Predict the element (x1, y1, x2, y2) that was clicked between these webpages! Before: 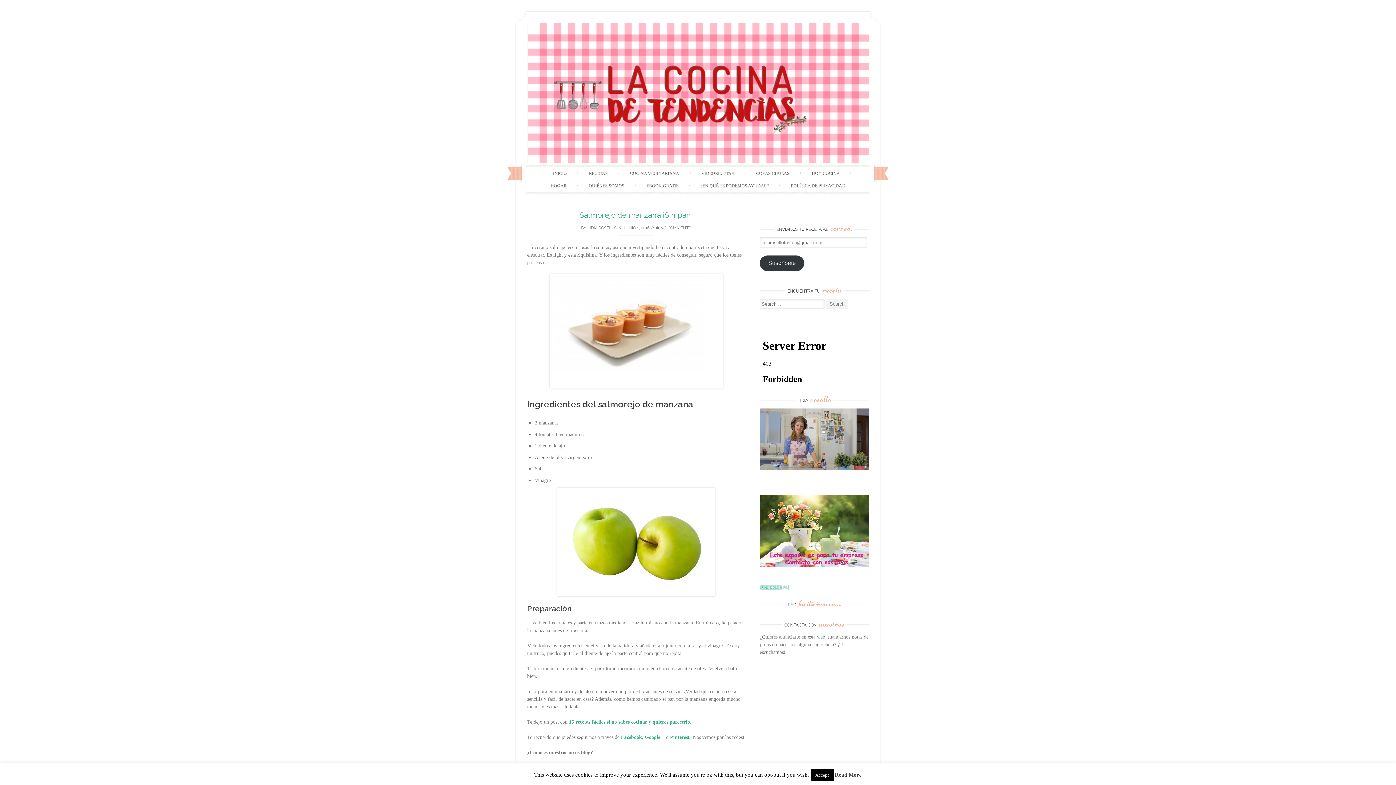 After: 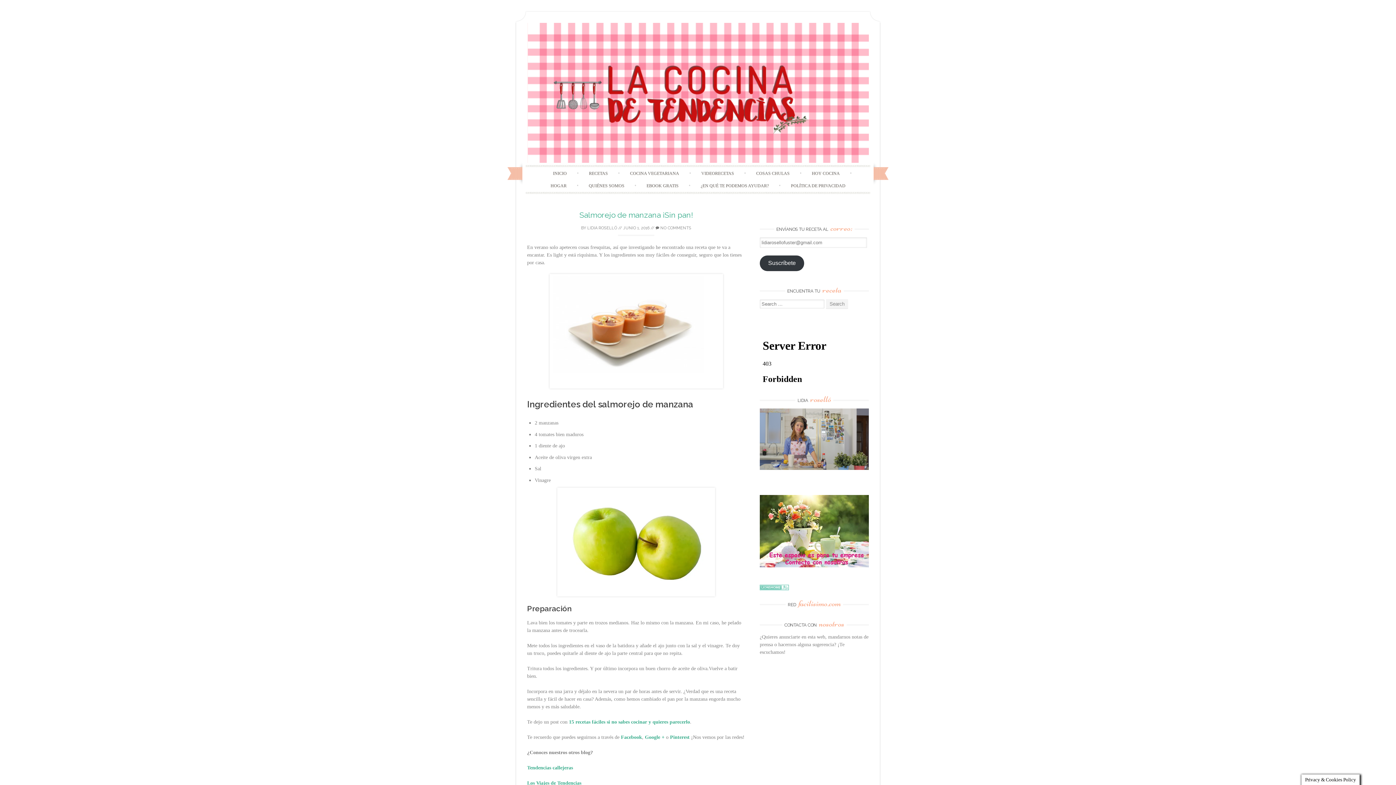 Action: label: Accept bbox: (811, 769, 833, 781)